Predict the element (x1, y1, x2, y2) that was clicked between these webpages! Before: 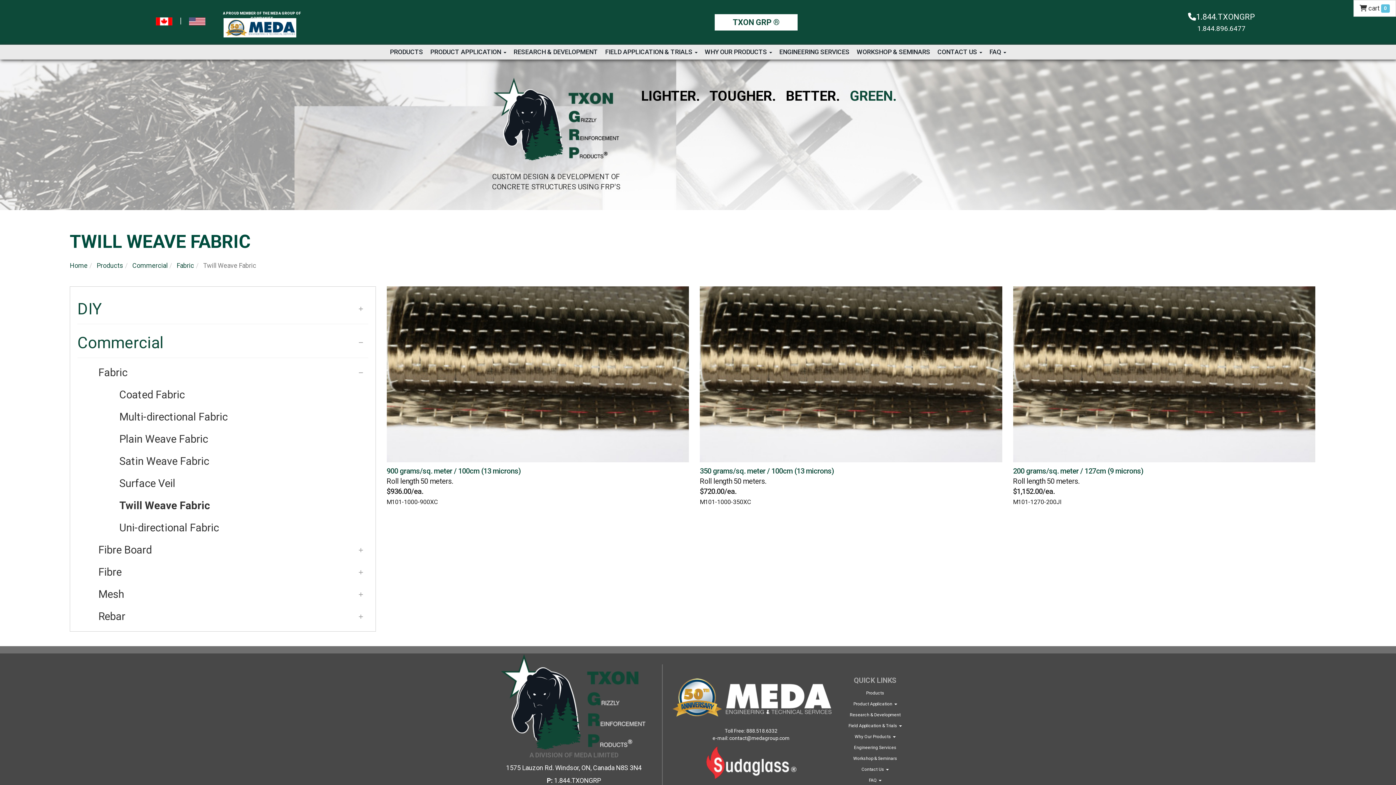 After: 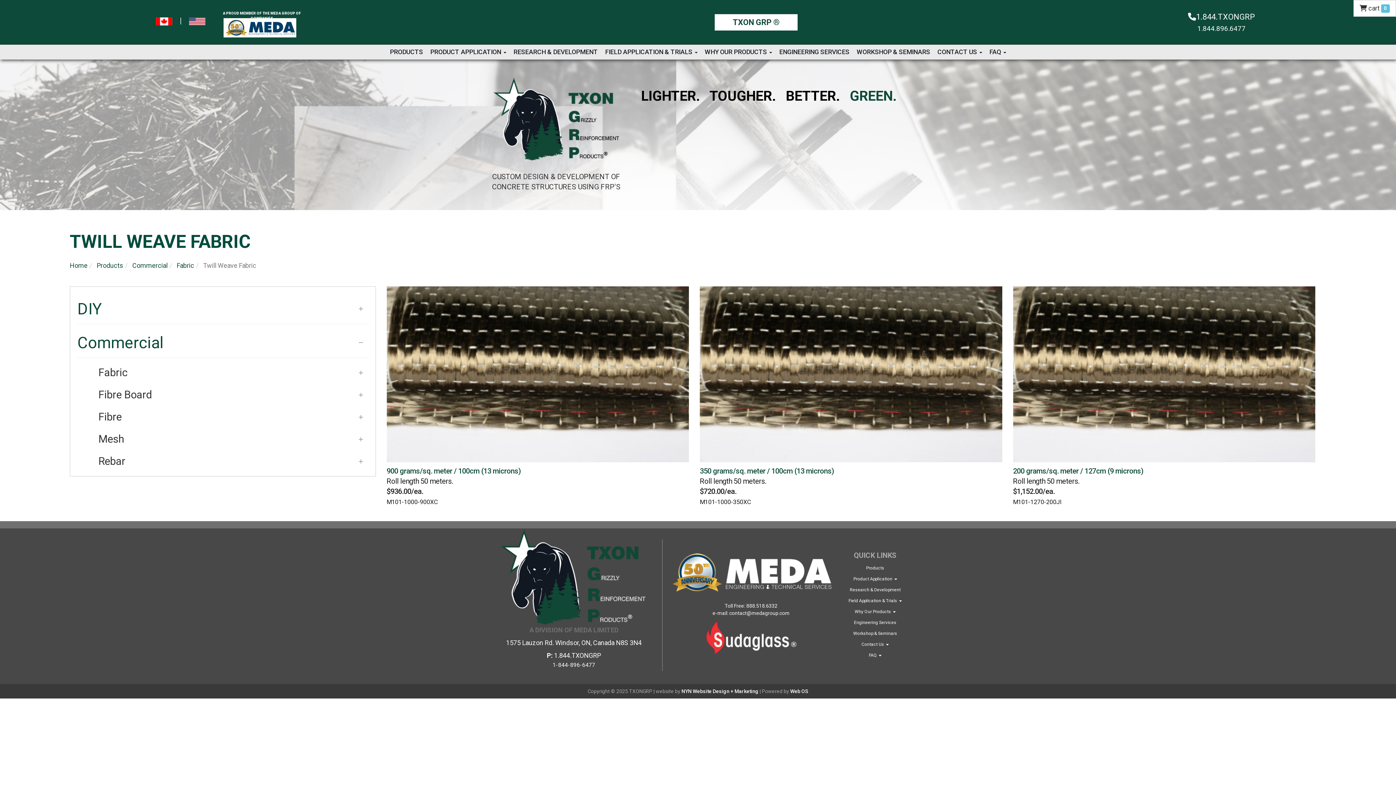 Action: bbox: (354, 366, 368, 379)